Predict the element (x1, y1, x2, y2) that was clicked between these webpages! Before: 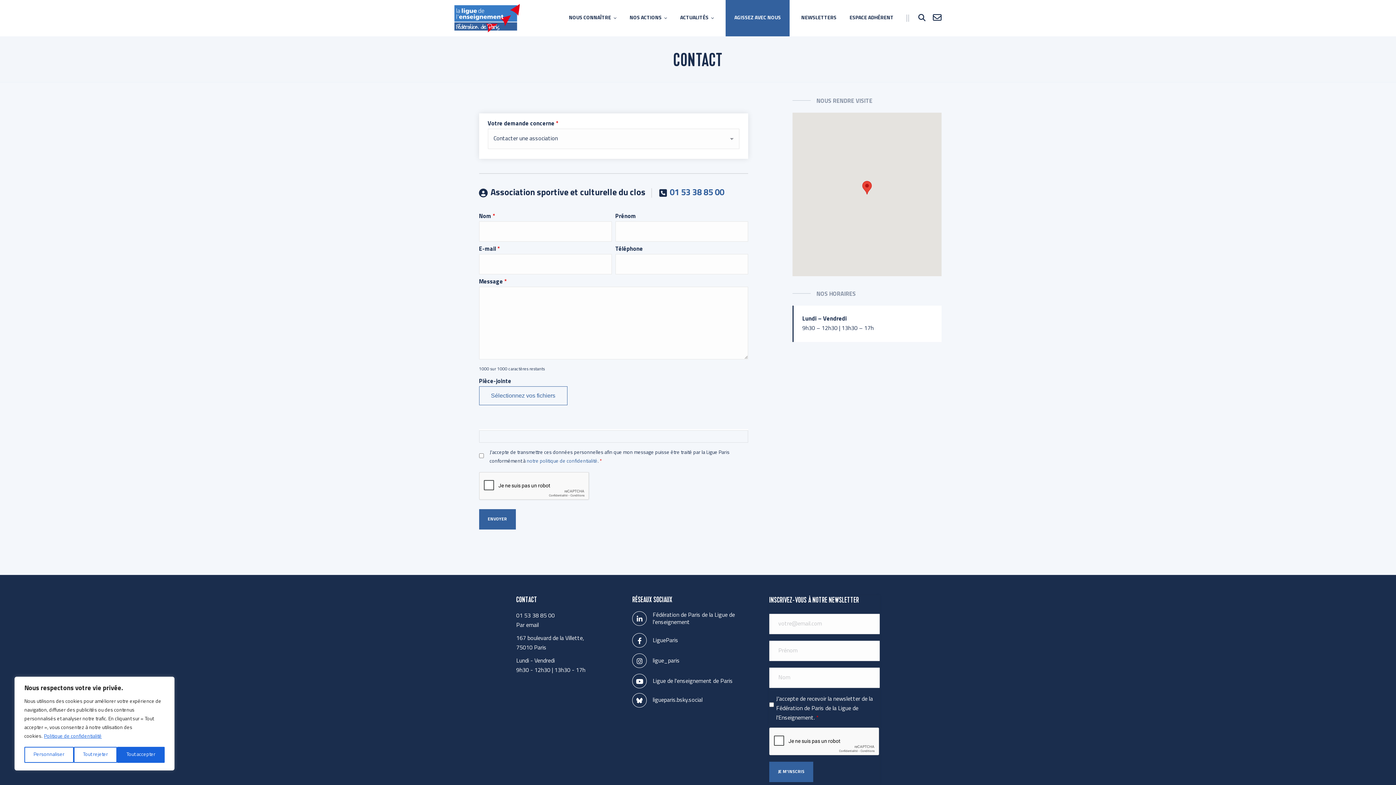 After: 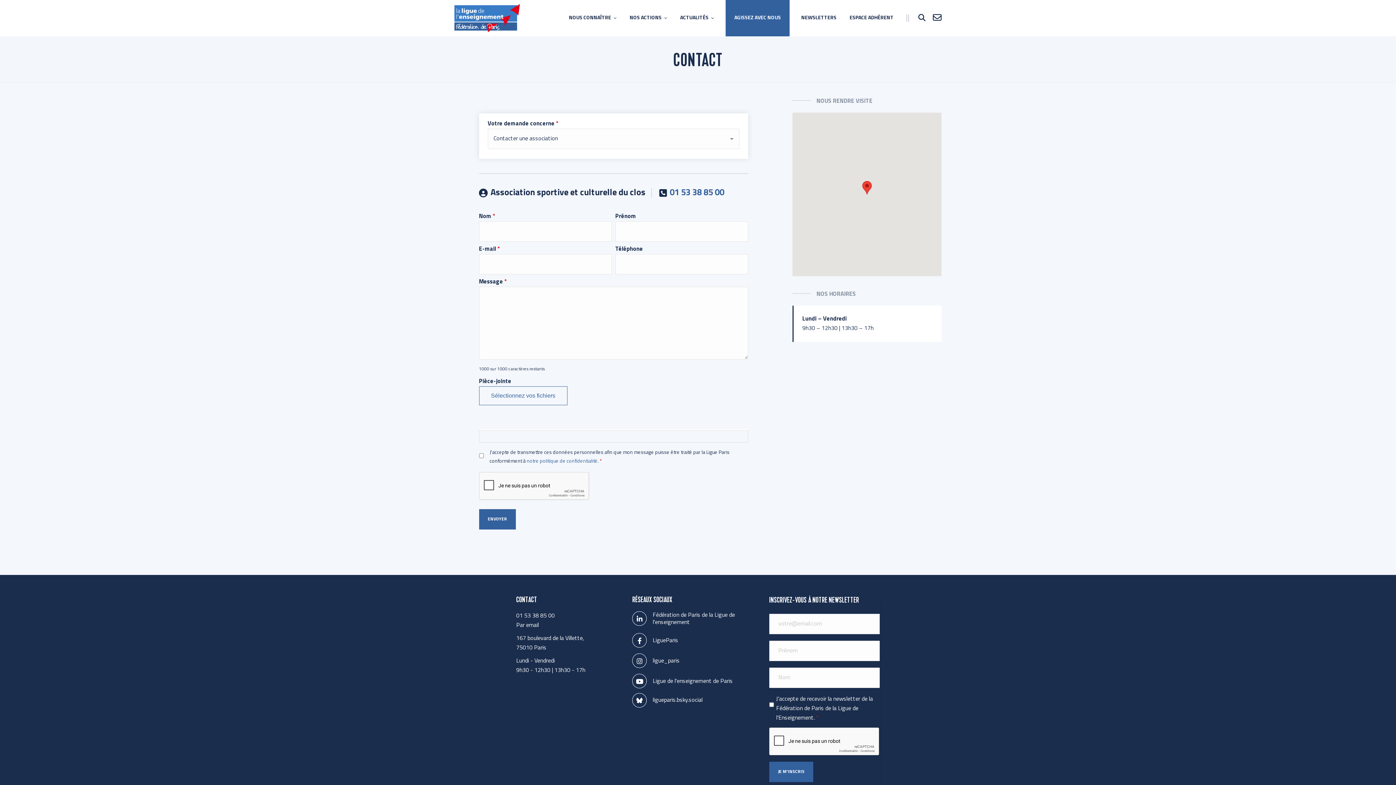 Action: label: Tout accepter bbox: (117, 747, 164, 763)